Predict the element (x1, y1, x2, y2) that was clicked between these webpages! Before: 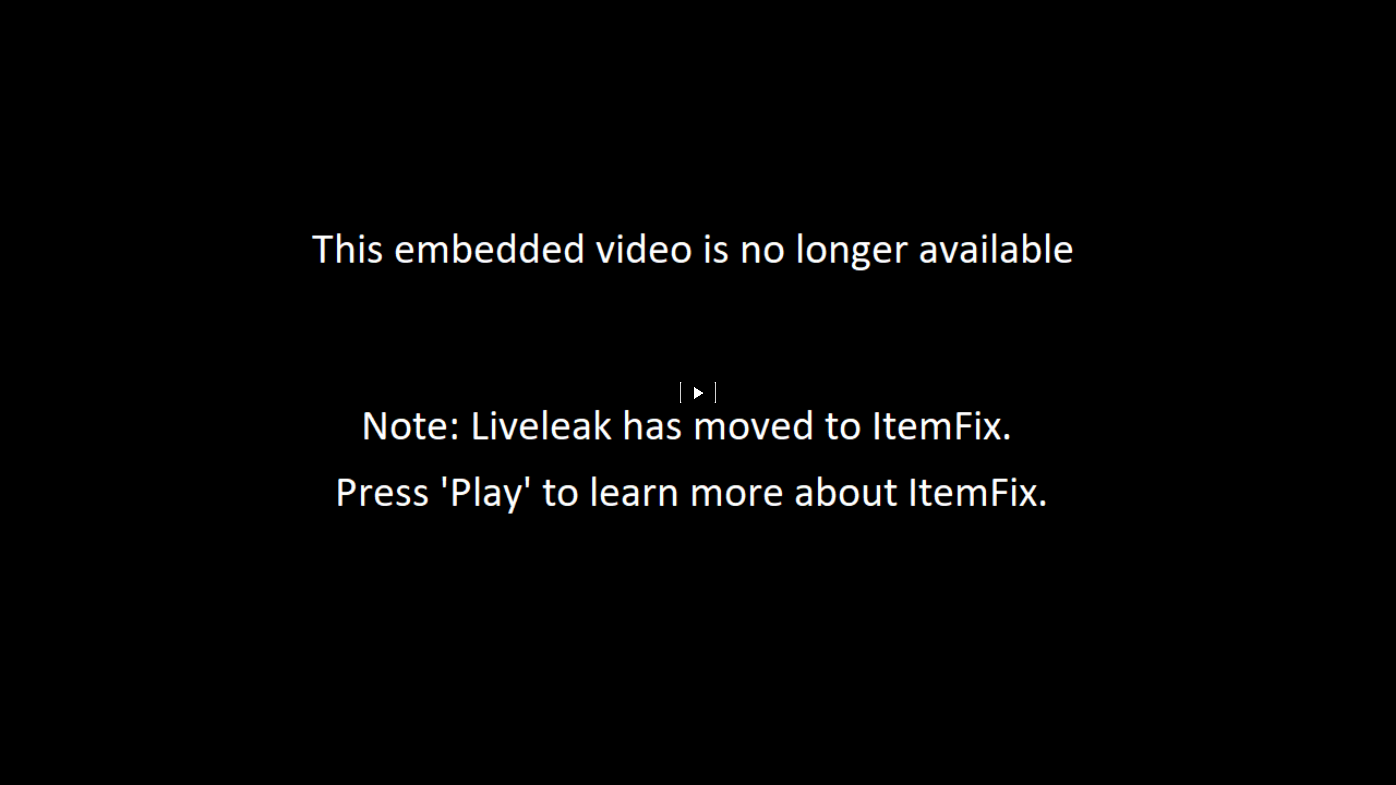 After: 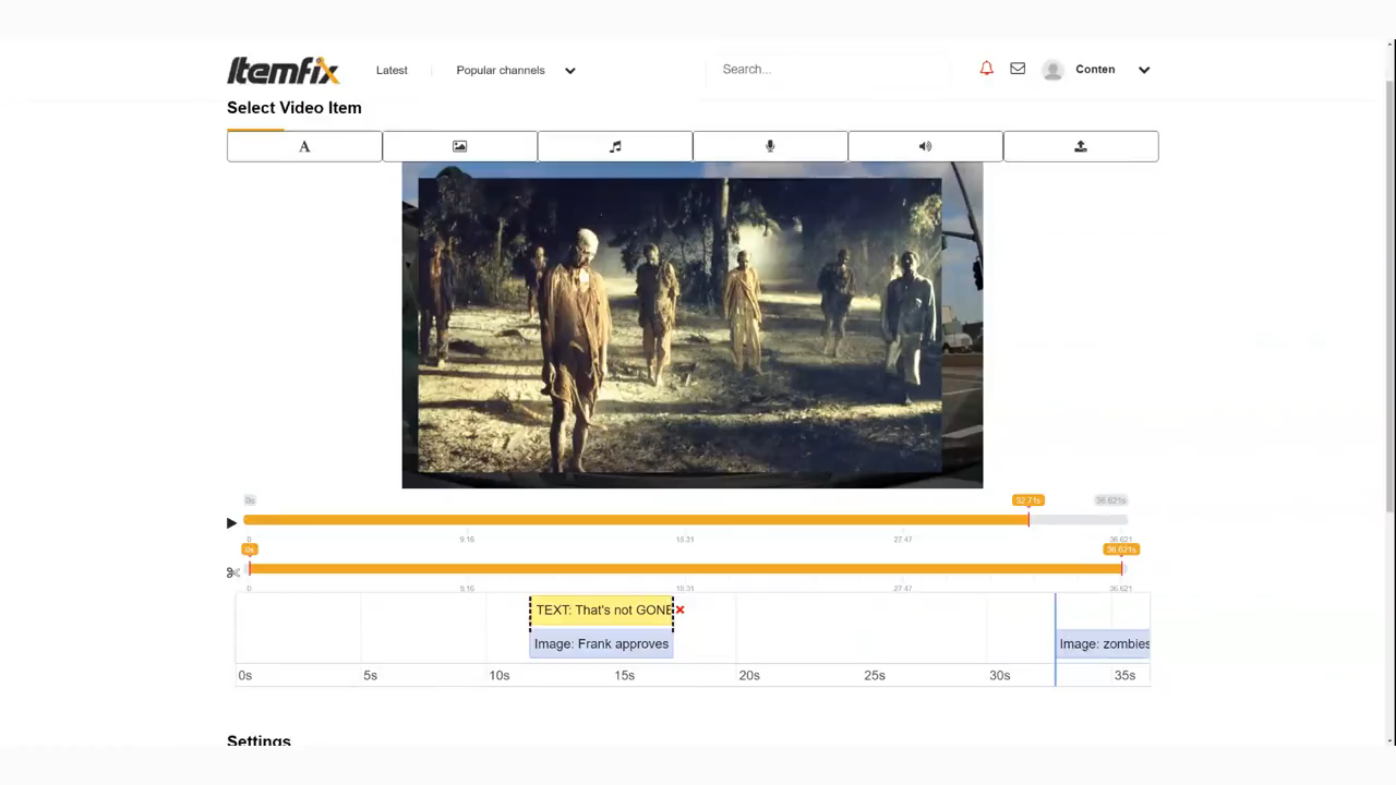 Action: bbox: (680, 381, 716, 403)